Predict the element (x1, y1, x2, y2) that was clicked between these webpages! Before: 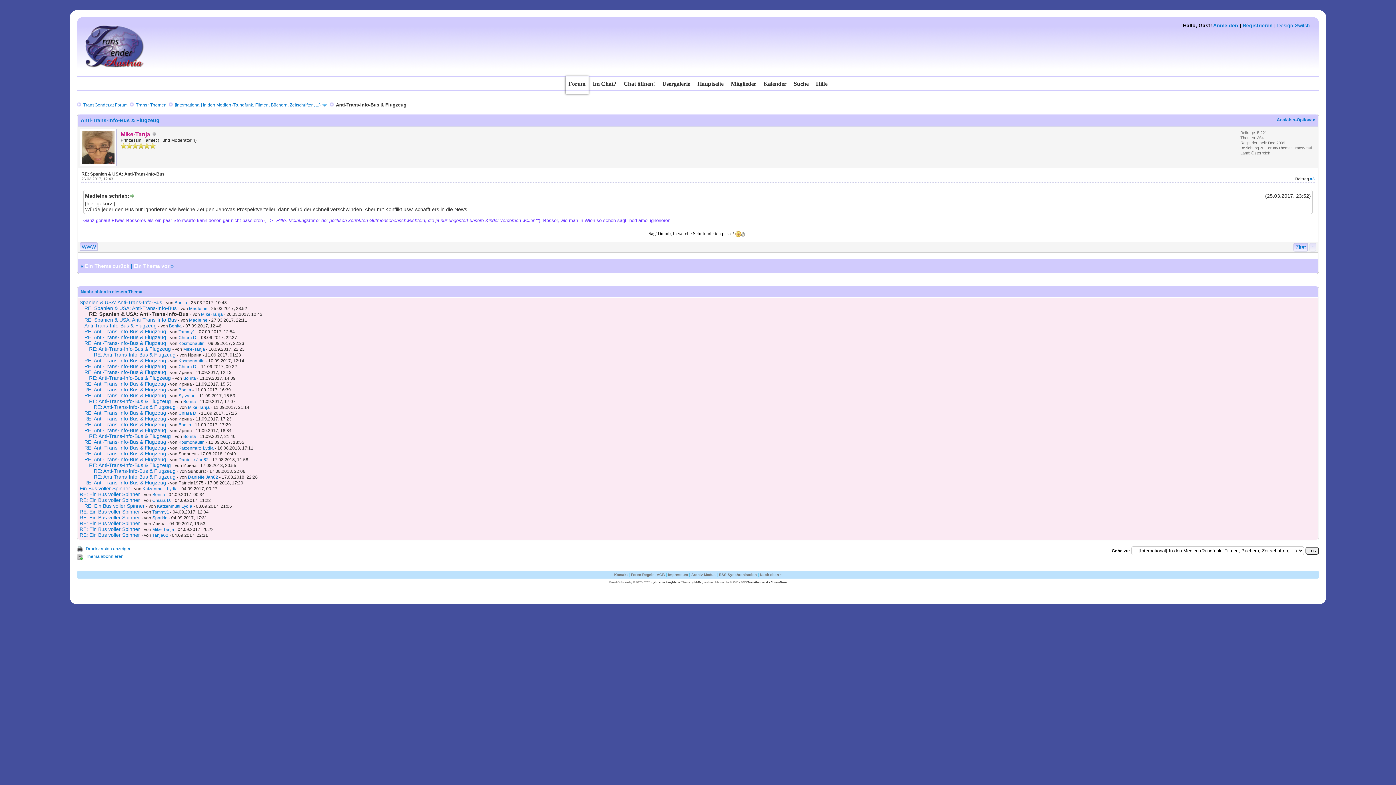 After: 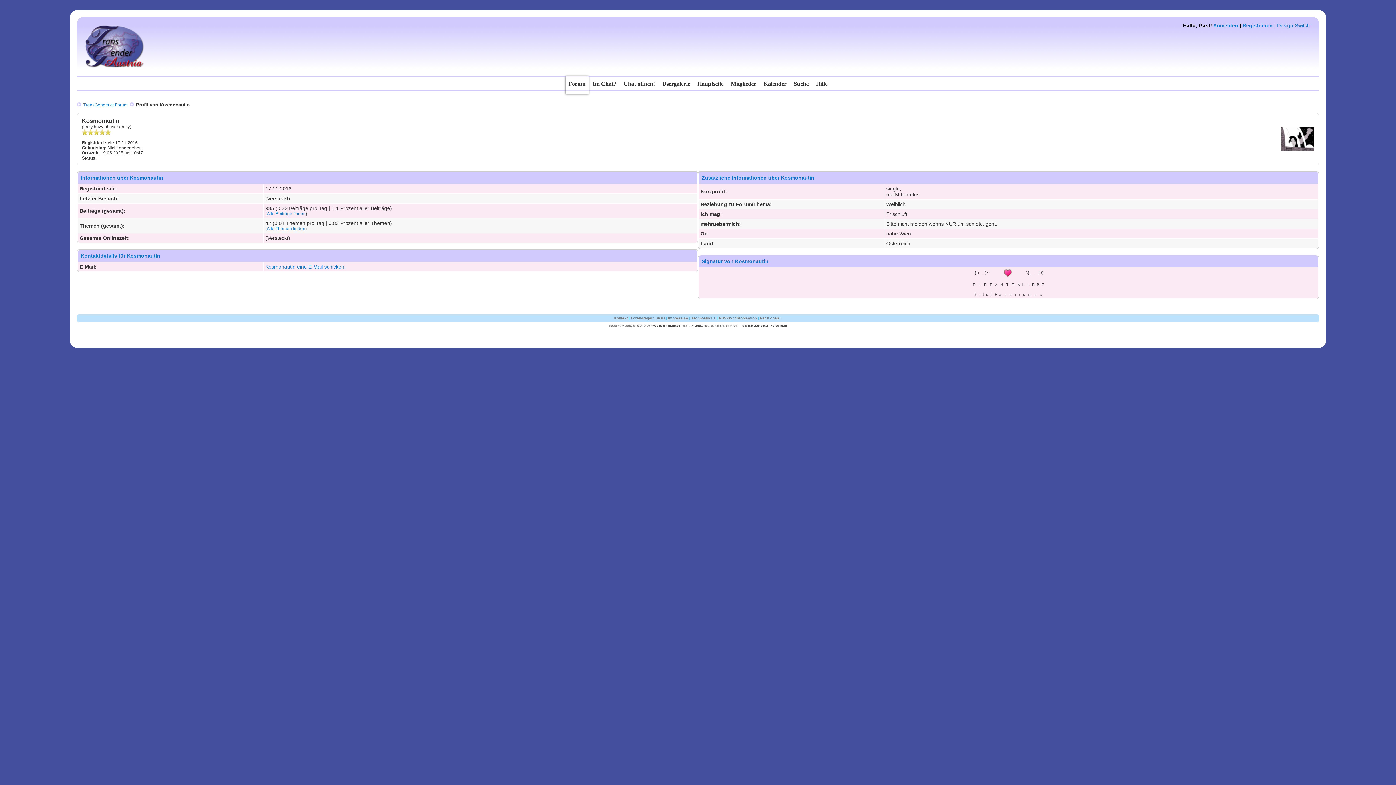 Action: label: Kosmonautin bbox: (178, 358, 204, 363)